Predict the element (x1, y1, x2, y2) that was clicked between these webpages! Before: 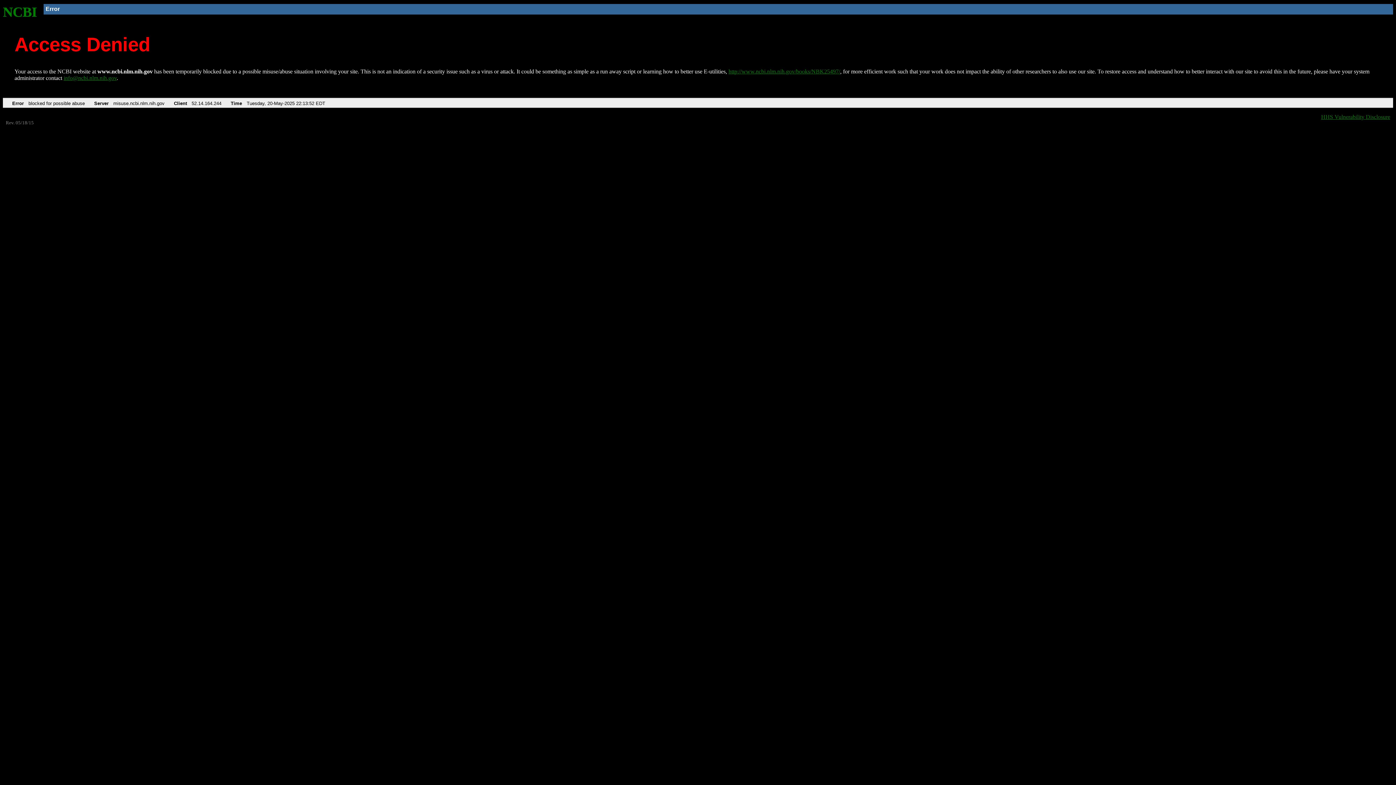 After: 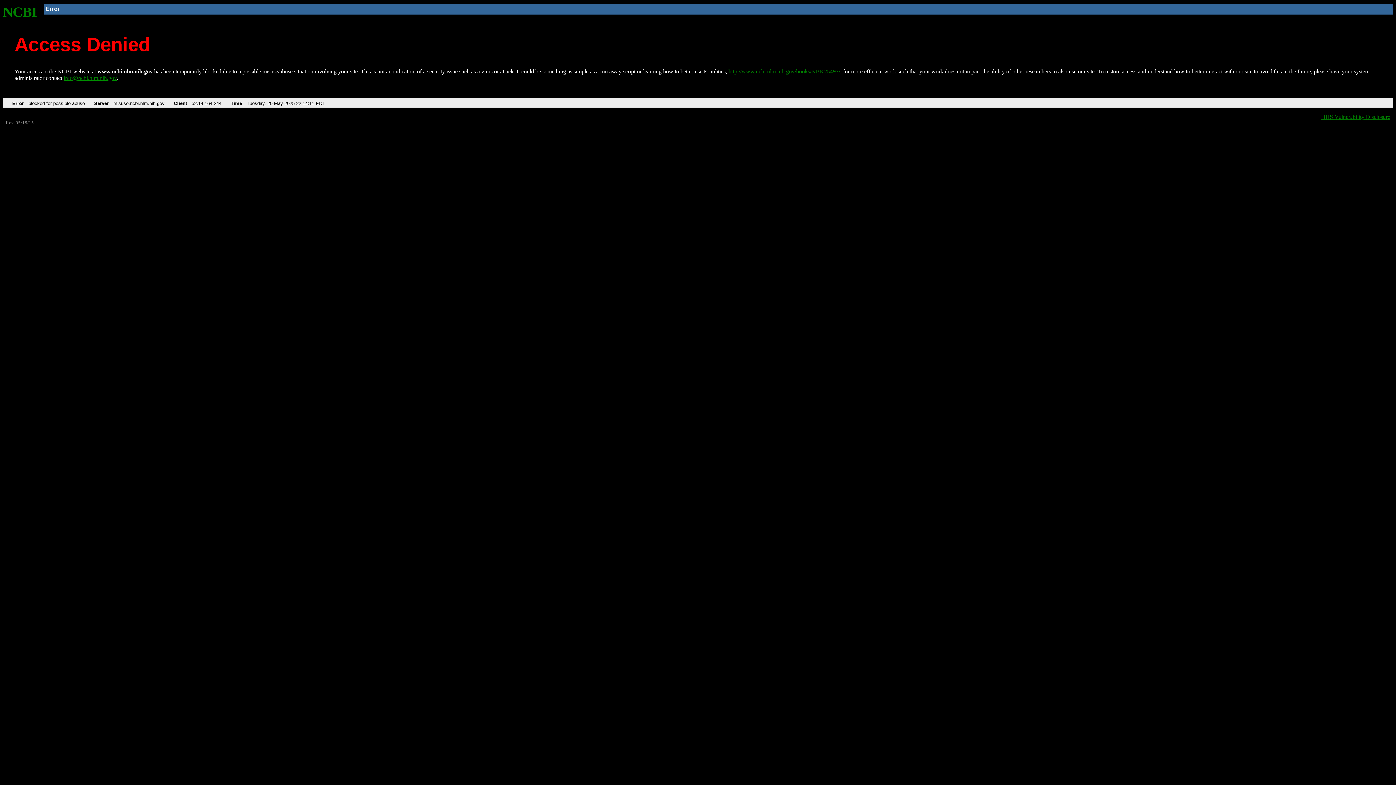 Action: bbox: (728, 68, 840, 74) label: http://www.ncbi.nlm.nih.gov/books/NBK25497/